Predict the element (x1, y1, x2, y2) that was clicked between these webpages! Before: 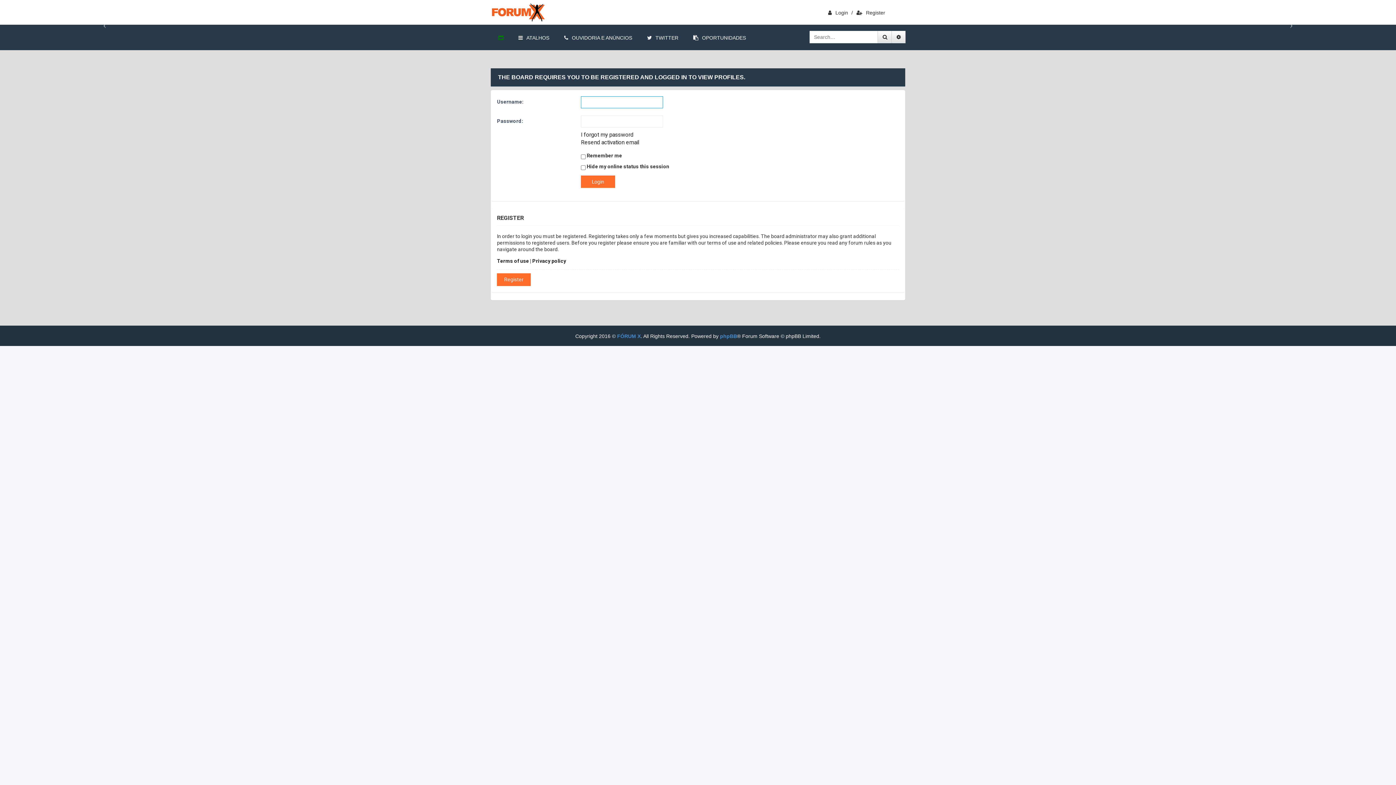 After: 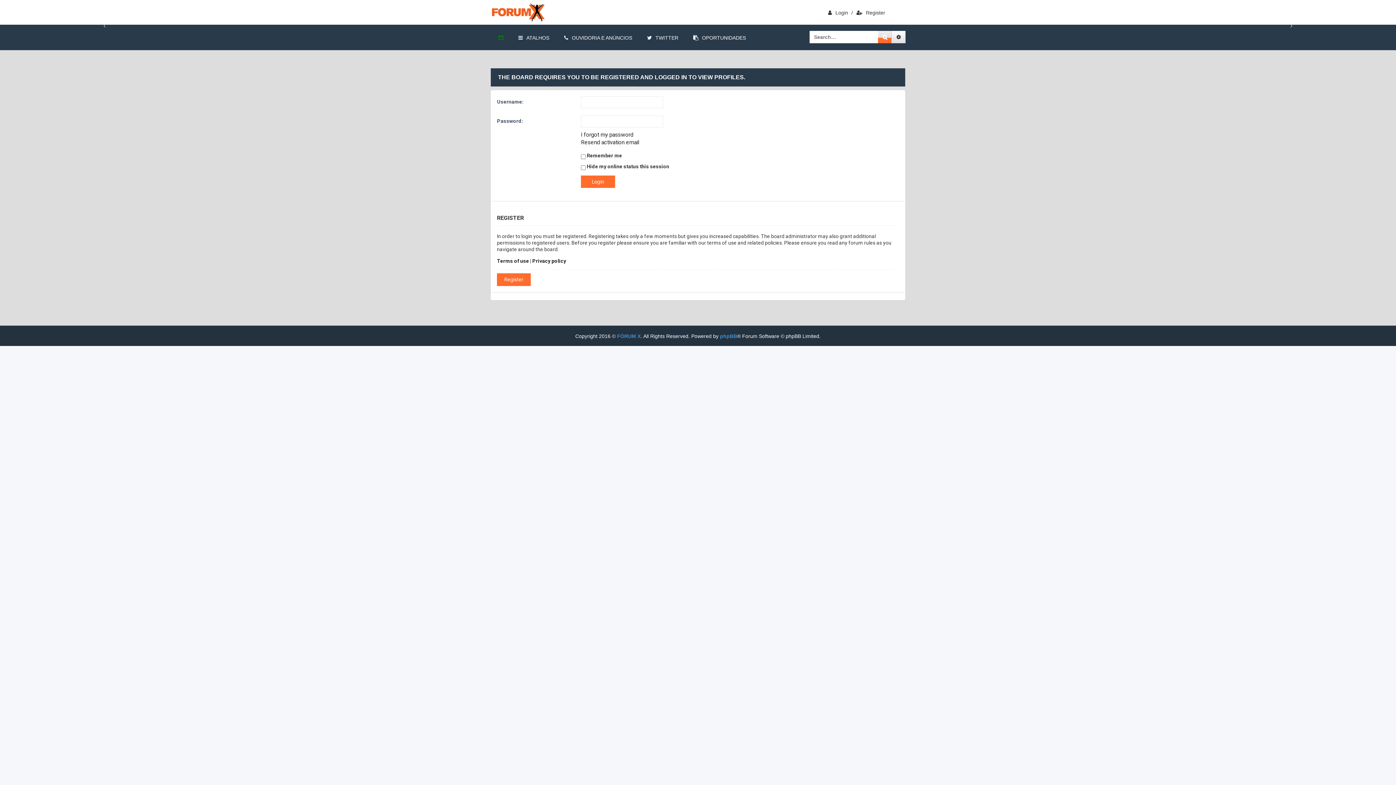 Action: bbox: (877, 30, 892, 43)